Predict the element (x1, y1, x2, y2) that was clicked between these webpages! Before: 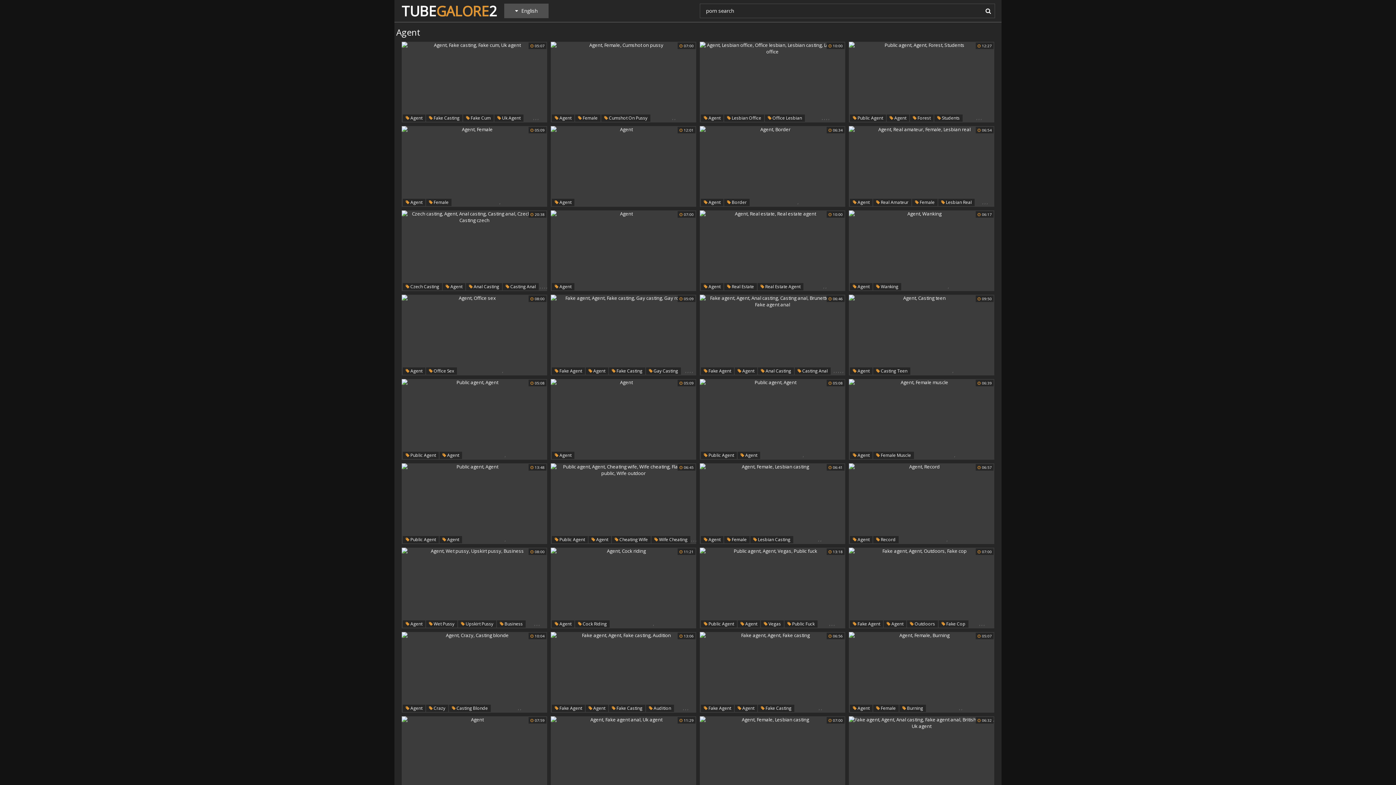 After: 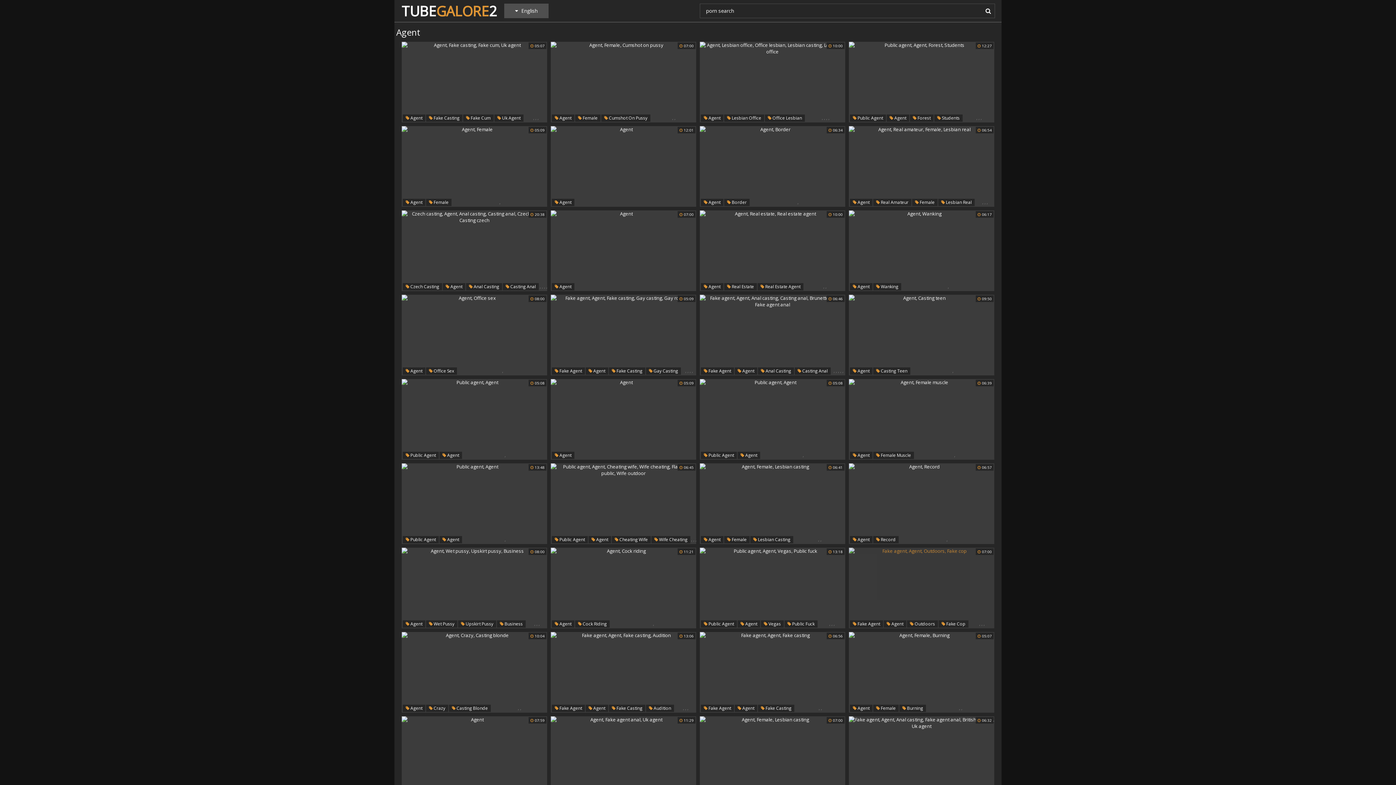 Action: bbox: (849, 548, 994, 628)